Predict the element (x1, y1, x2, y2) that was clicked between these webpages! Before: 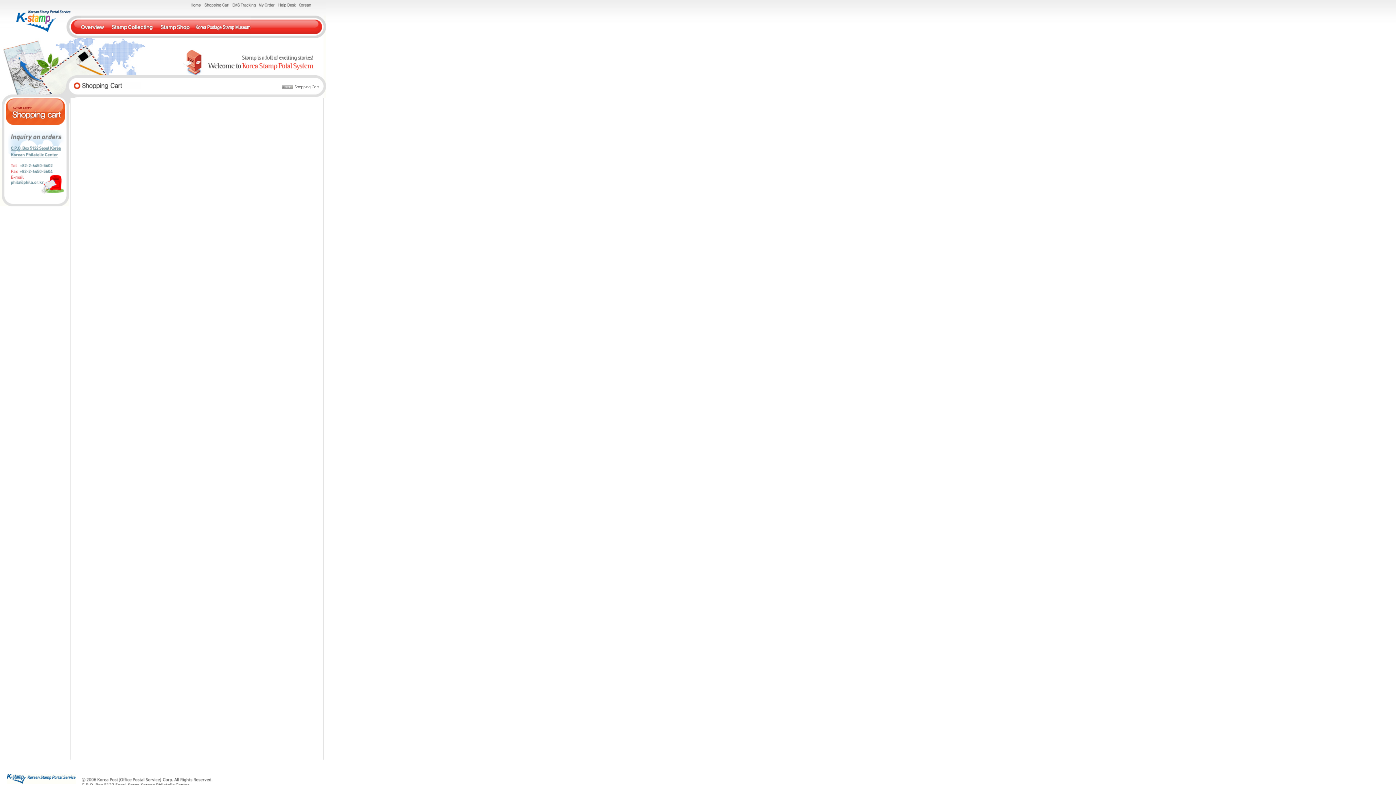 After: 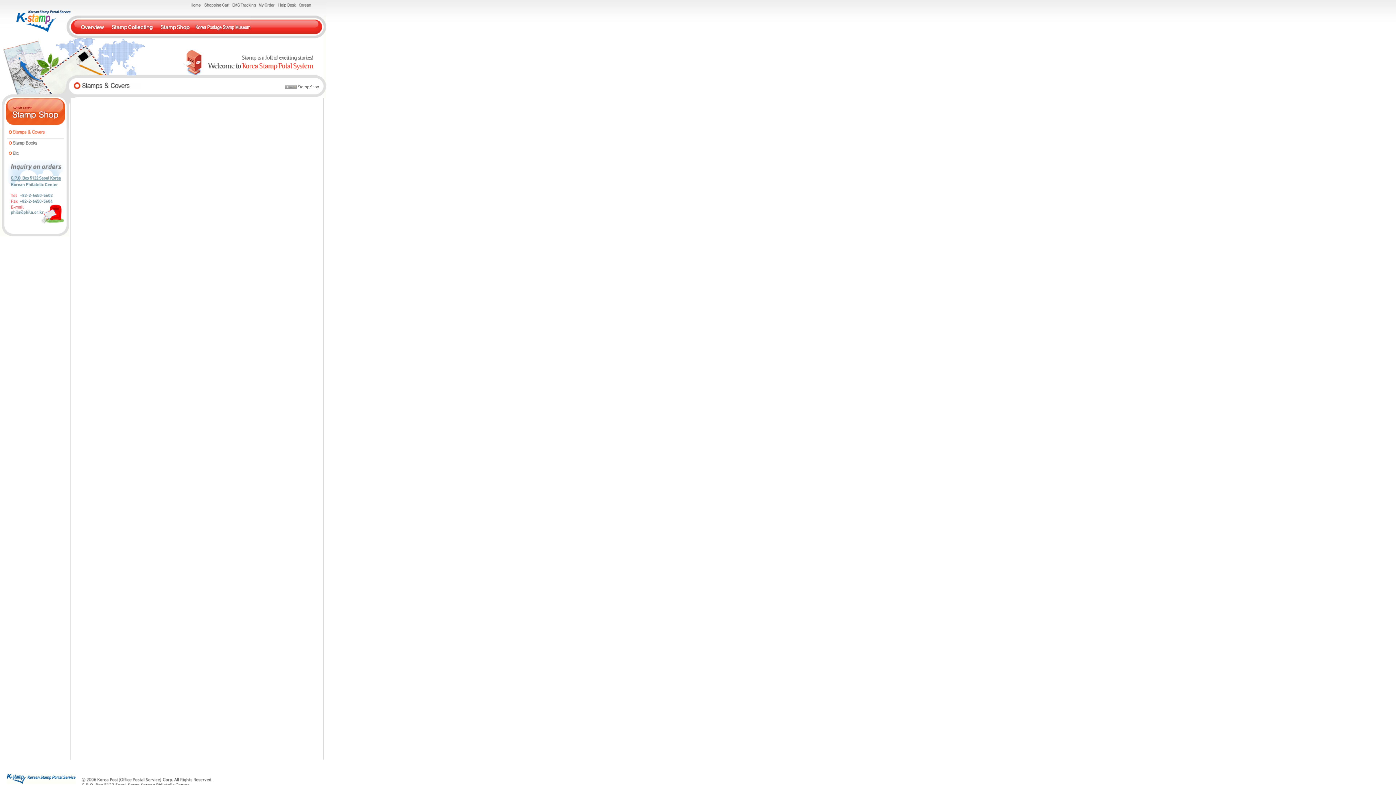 Action: bbox: (157, 34, 195, 39)